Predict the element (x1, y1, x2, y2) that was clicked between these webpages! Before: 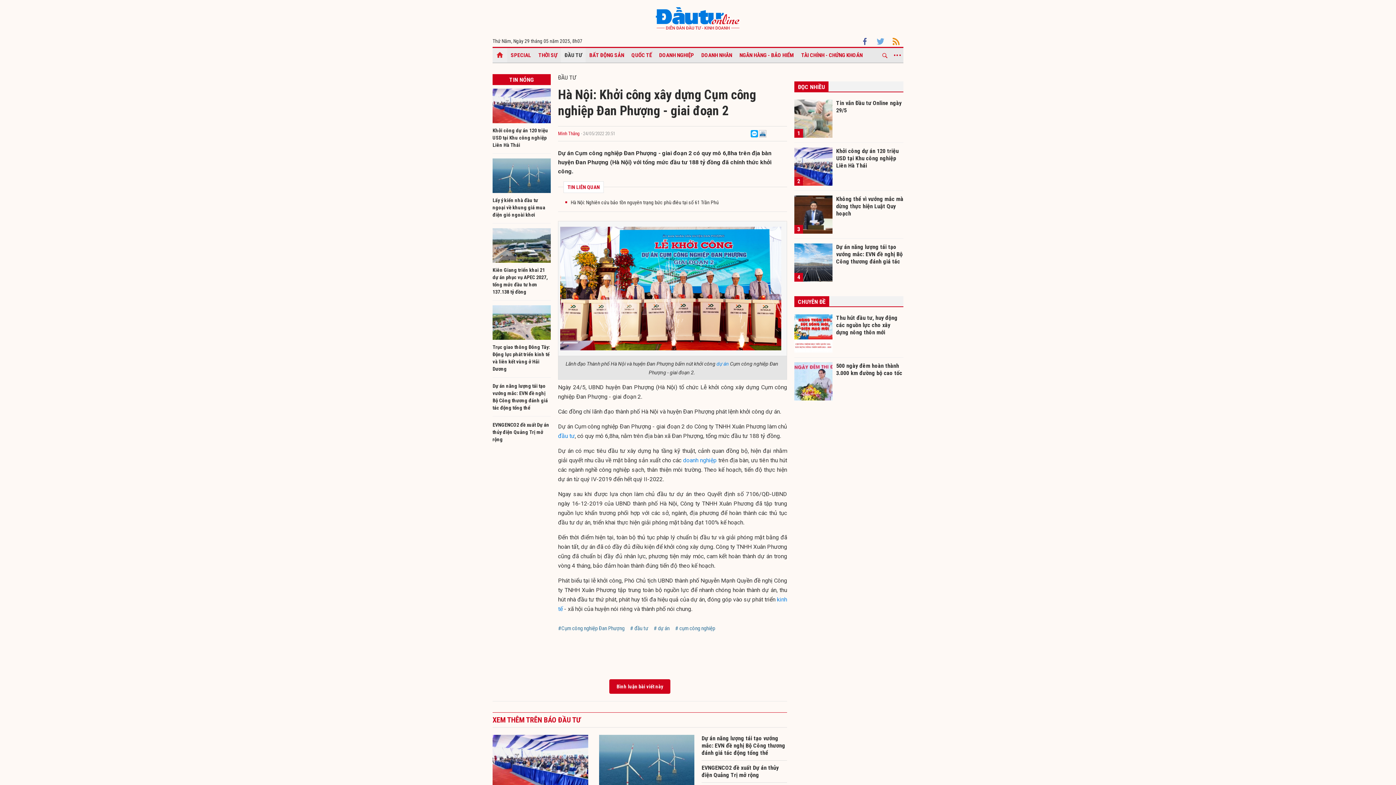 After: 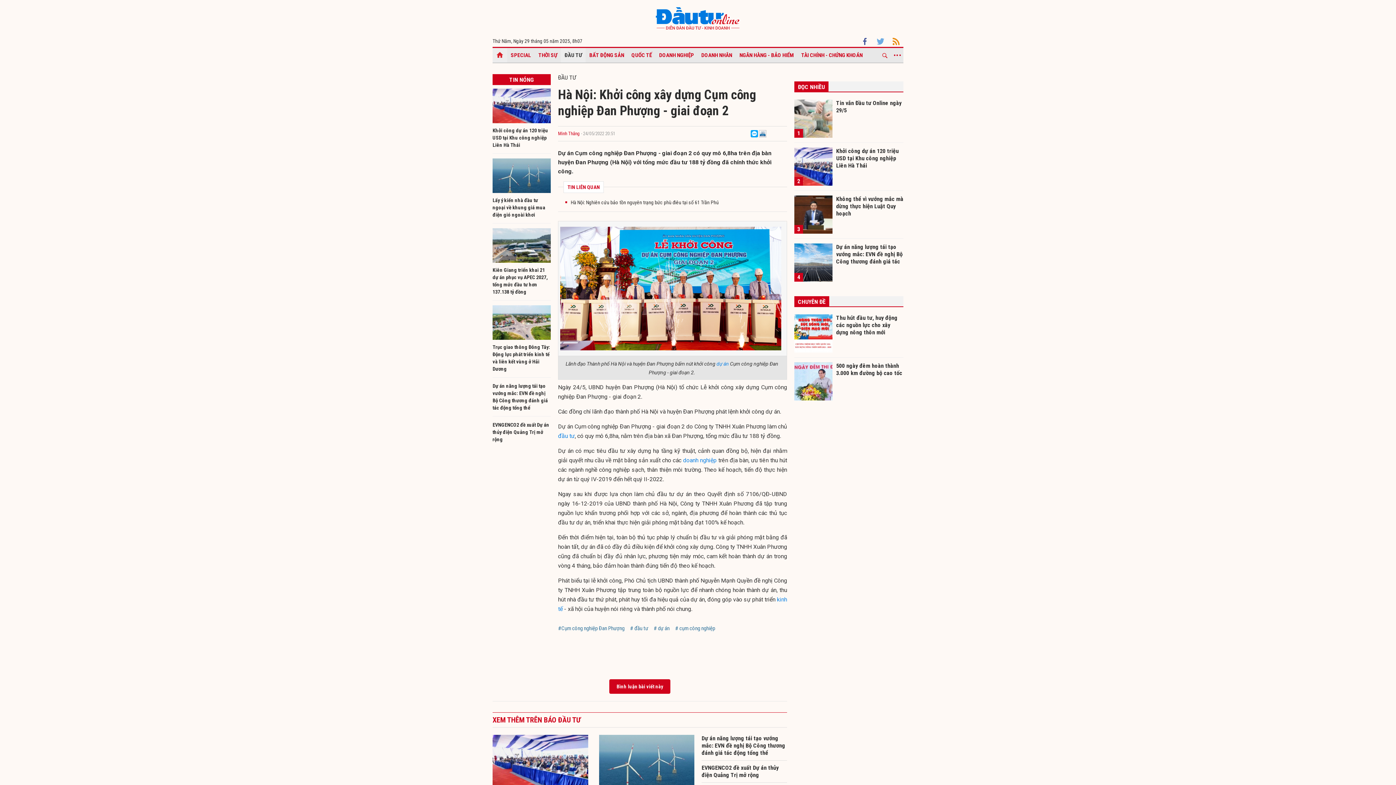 Action: bbox: (861, 38, 869, 43) label:  